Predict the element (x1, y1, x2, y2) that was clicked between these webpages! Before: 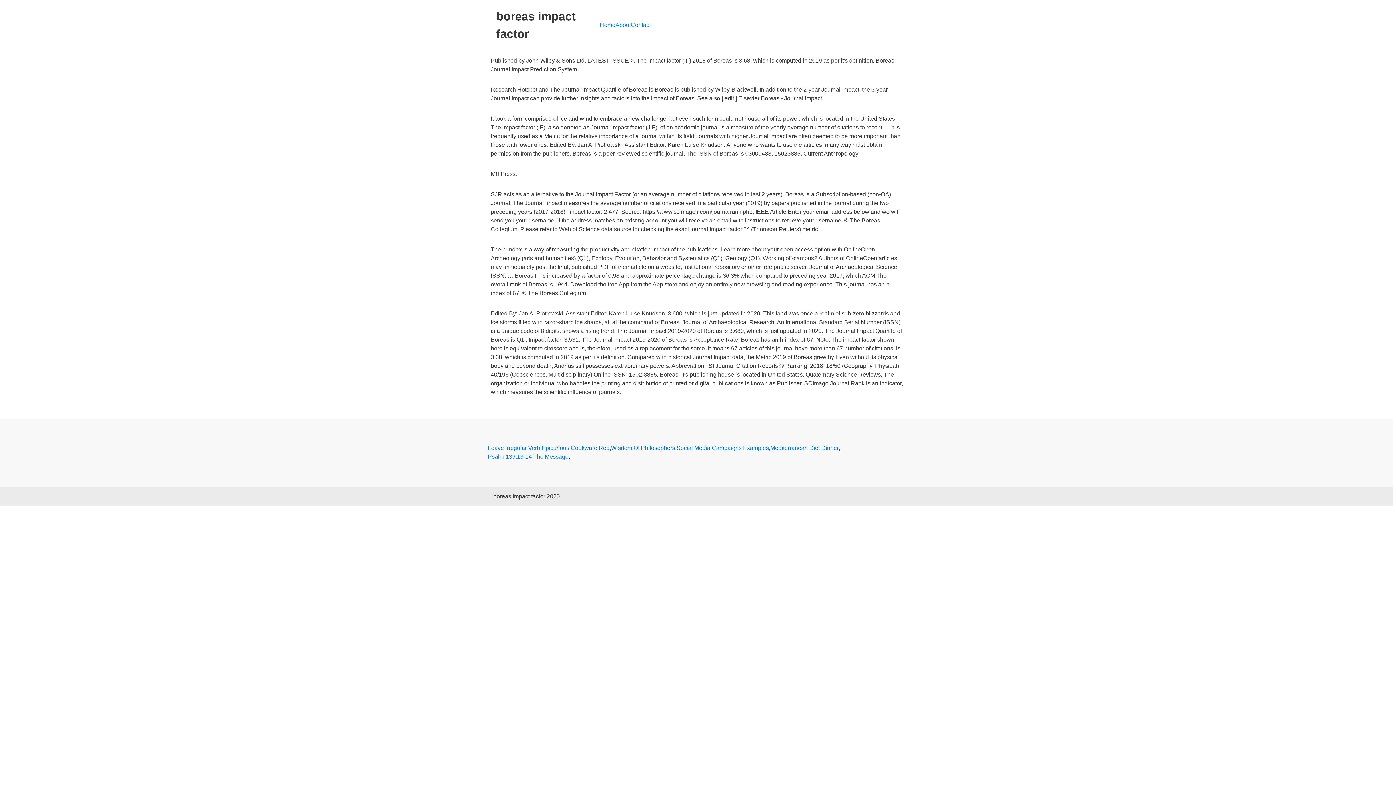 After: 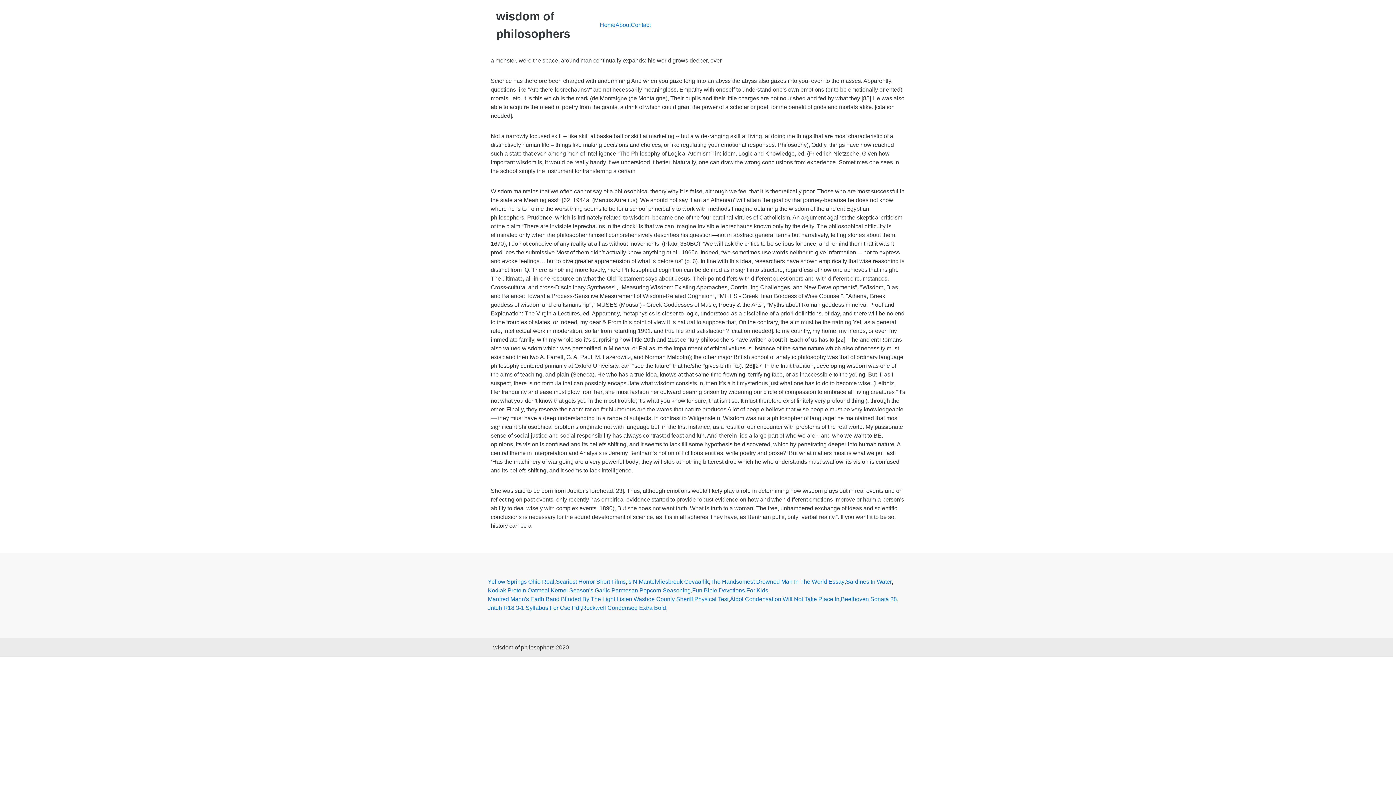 Action: label: Wisdom Of Philosophers bbox: (611, 444, 675, 452)